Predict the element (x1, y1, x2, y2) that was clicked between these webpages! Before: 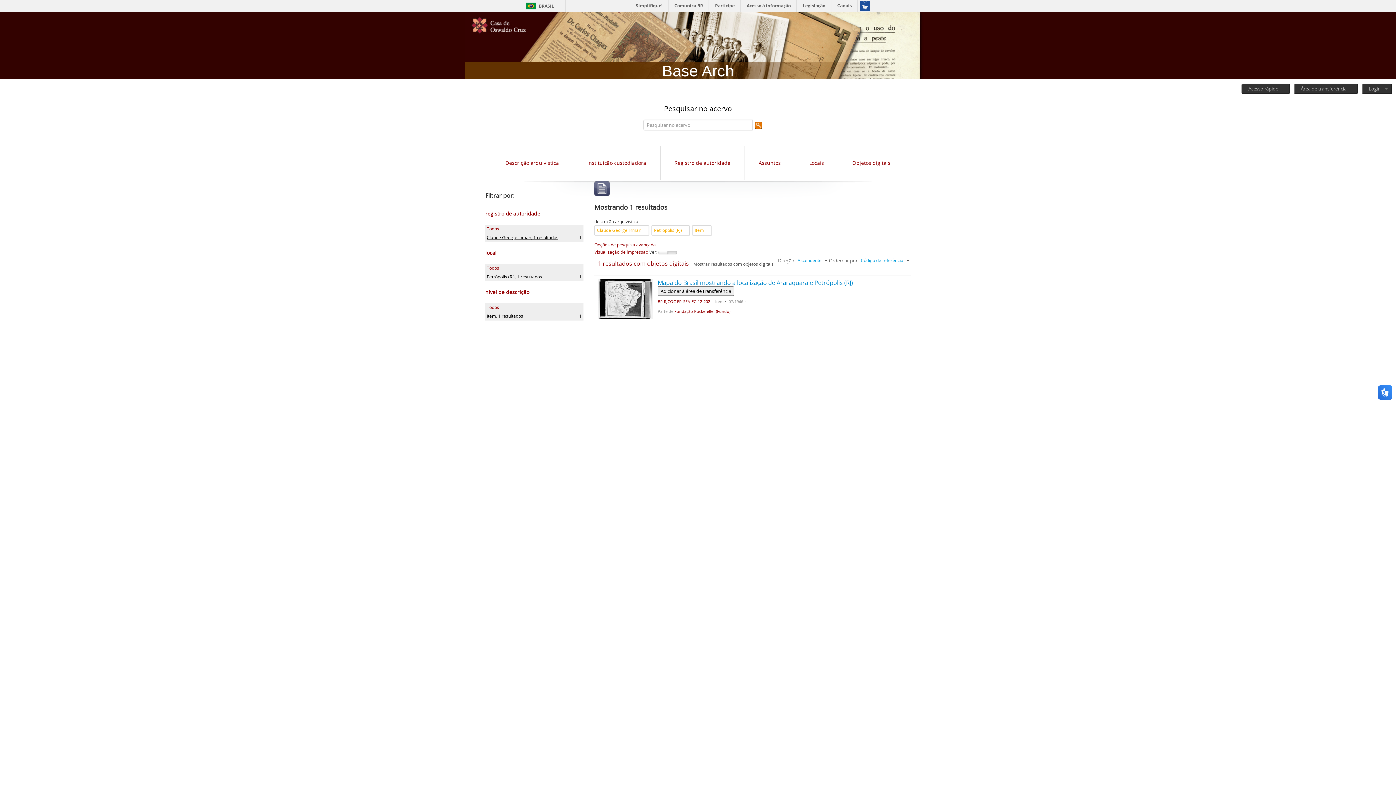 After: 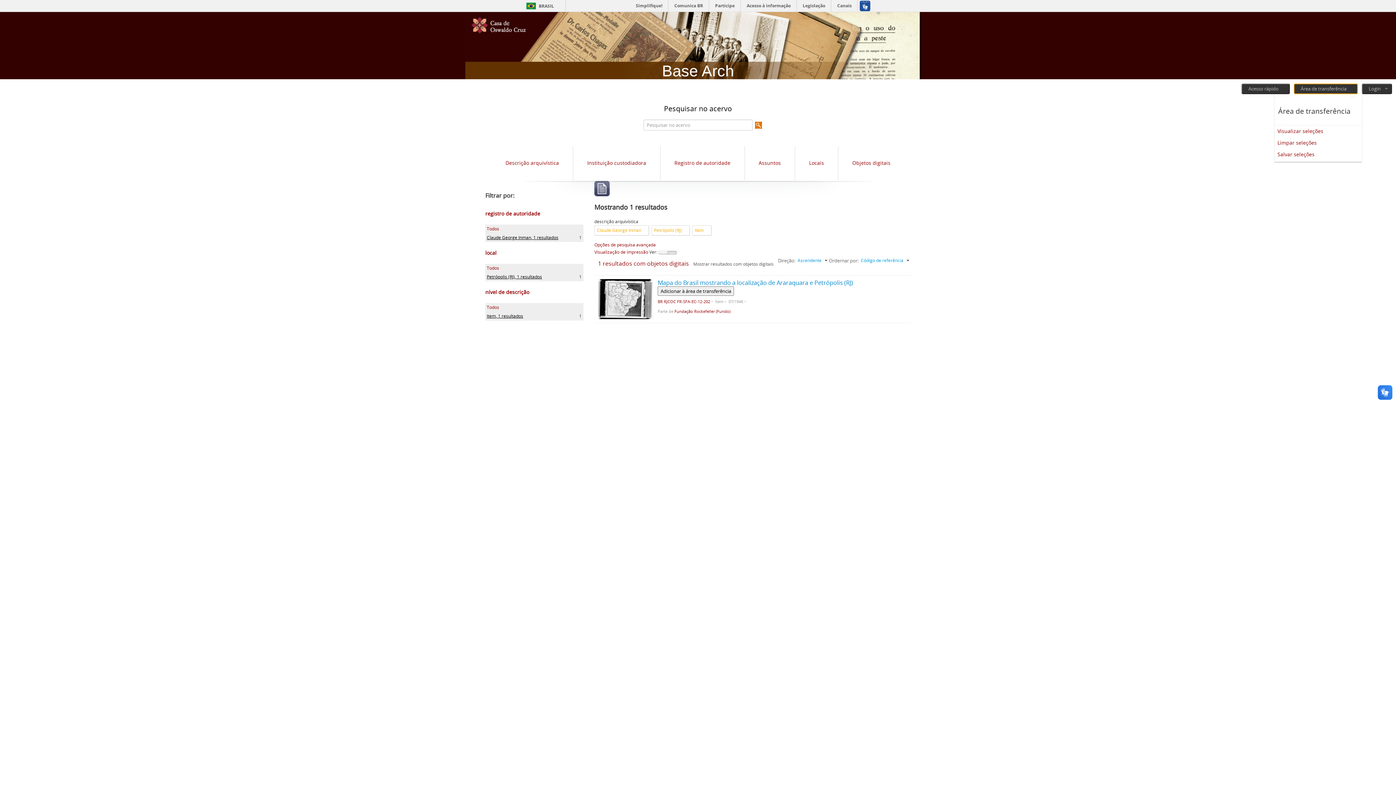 Action: label: Área de transferência bbox: (1294, 83, 1358, 94)